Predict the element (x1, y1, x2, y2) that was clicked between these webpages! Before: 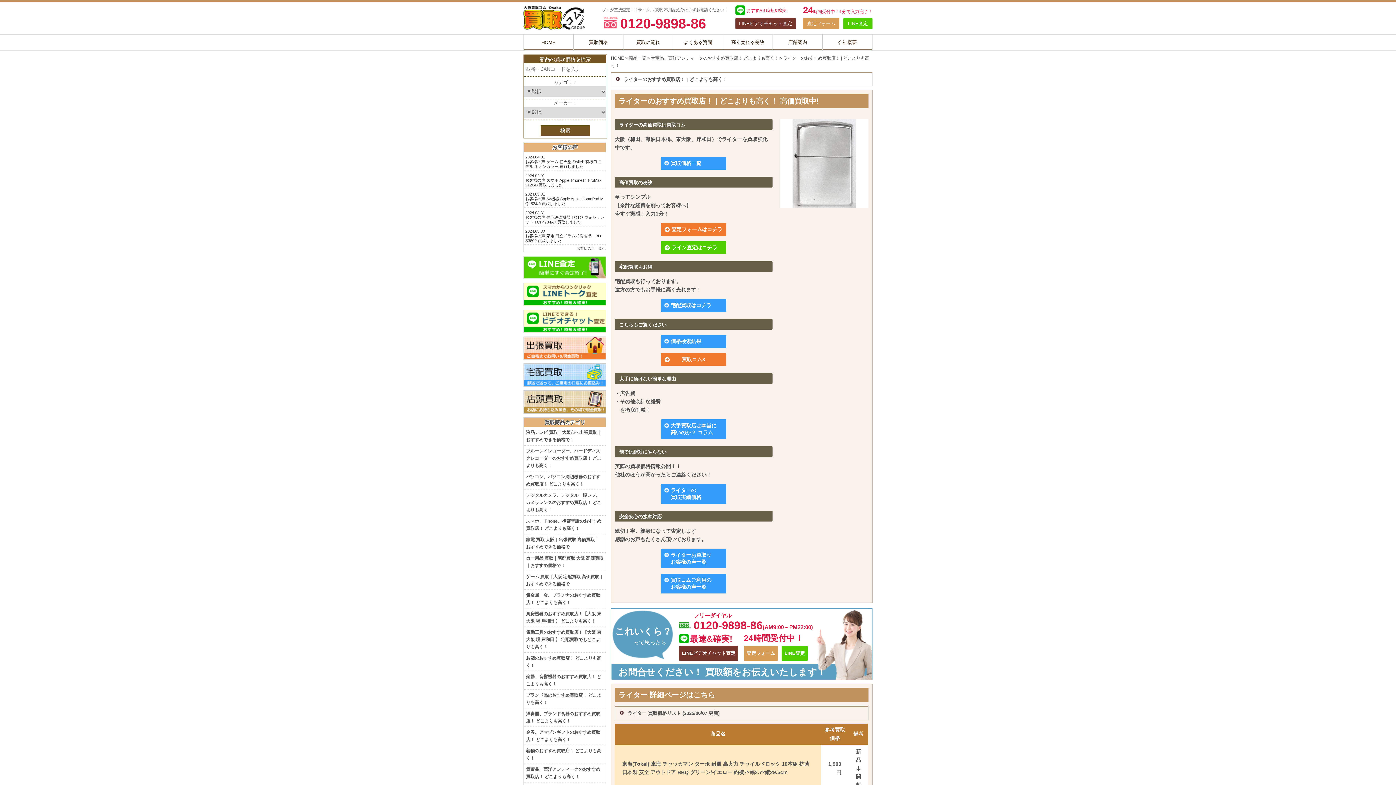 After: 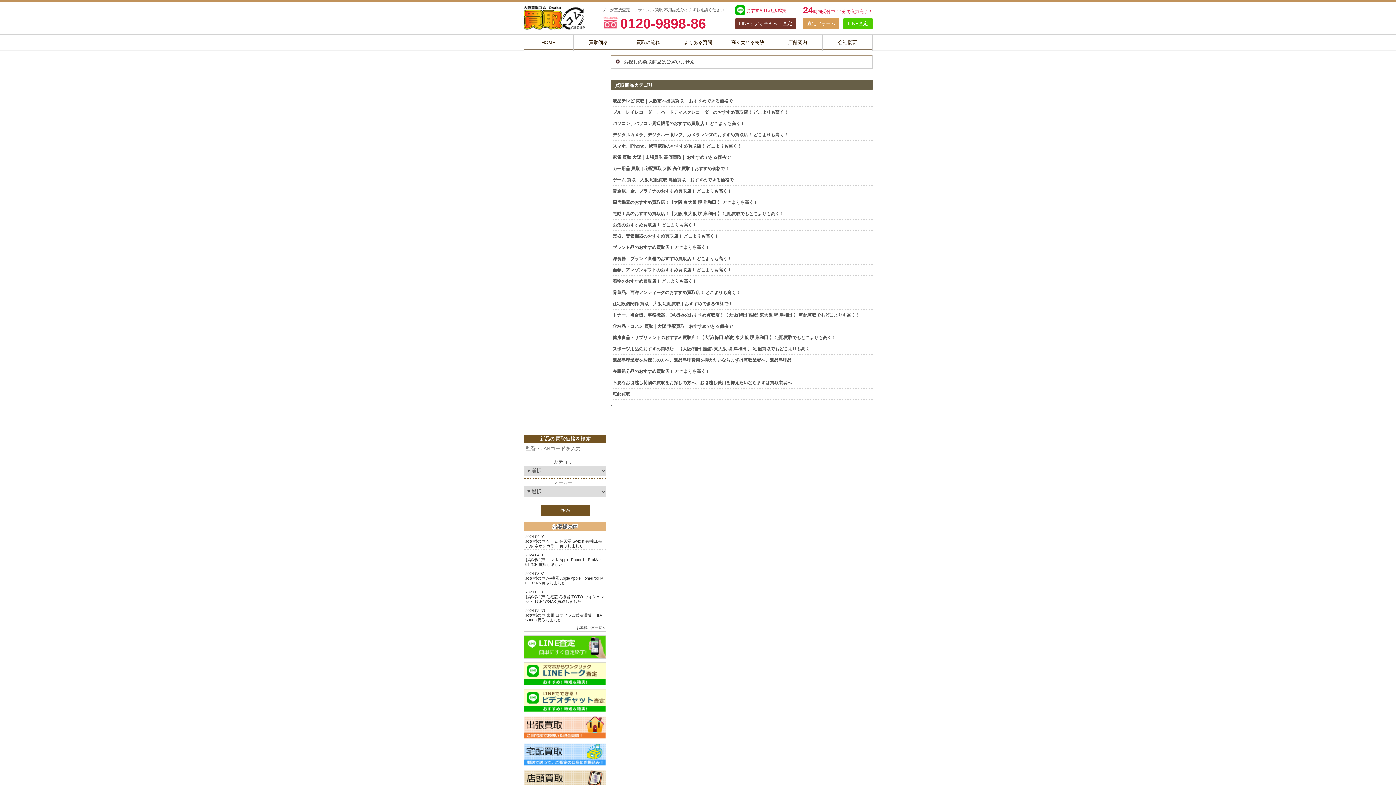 Action: bbox: (661, 549, 726, 568) label: ライターお買取り
お客様の声一覧